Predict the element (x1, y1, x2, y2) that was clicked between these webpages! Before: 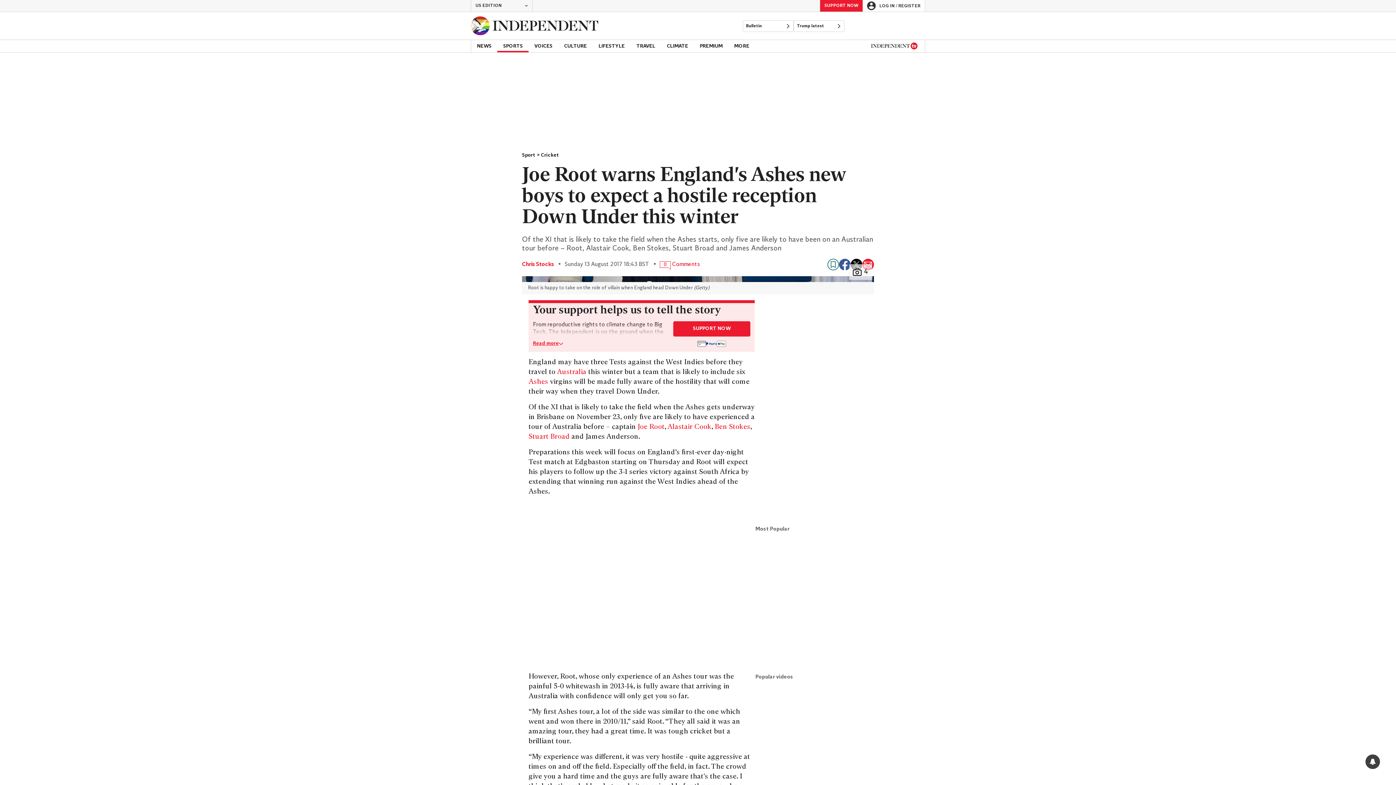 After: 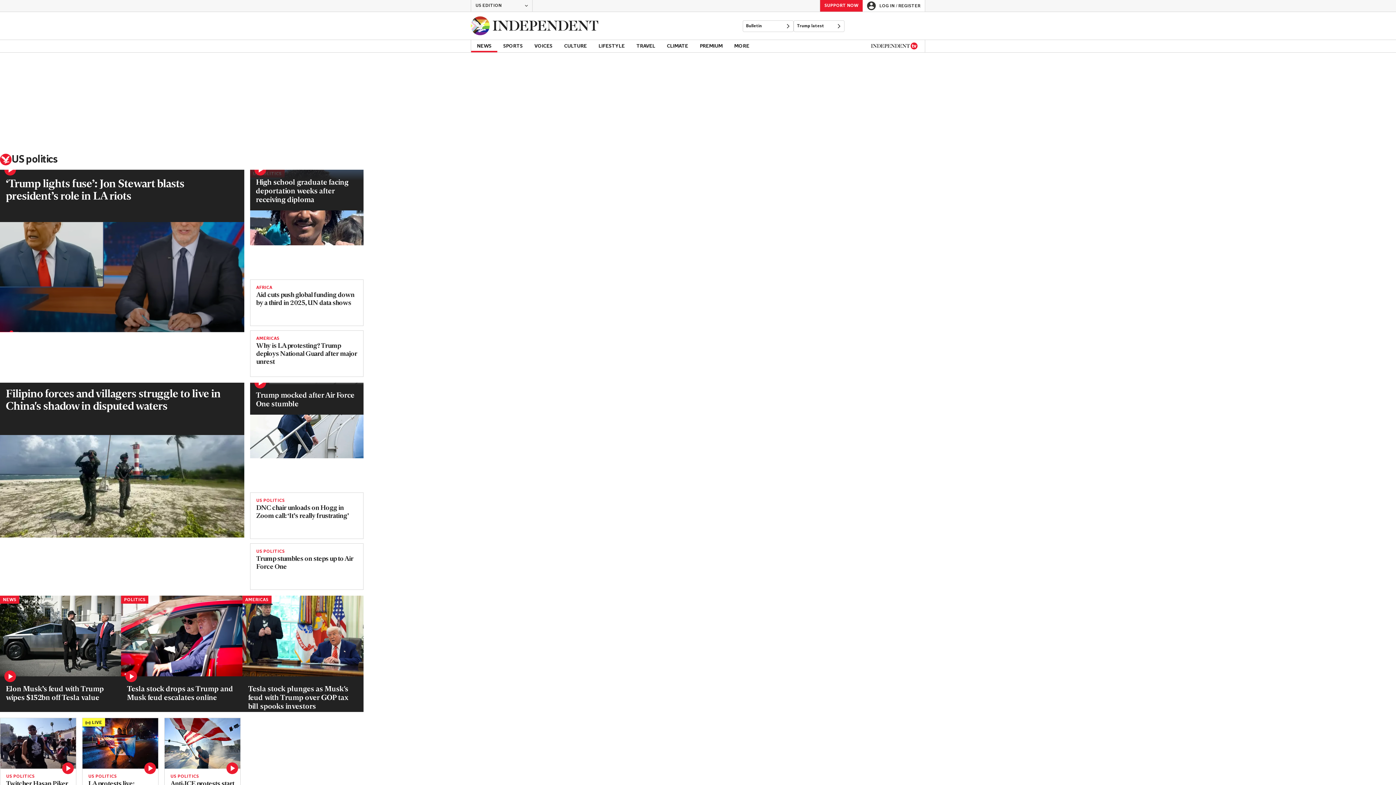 Action: bbox: (793, 20, 844, 32) label: Trump latest